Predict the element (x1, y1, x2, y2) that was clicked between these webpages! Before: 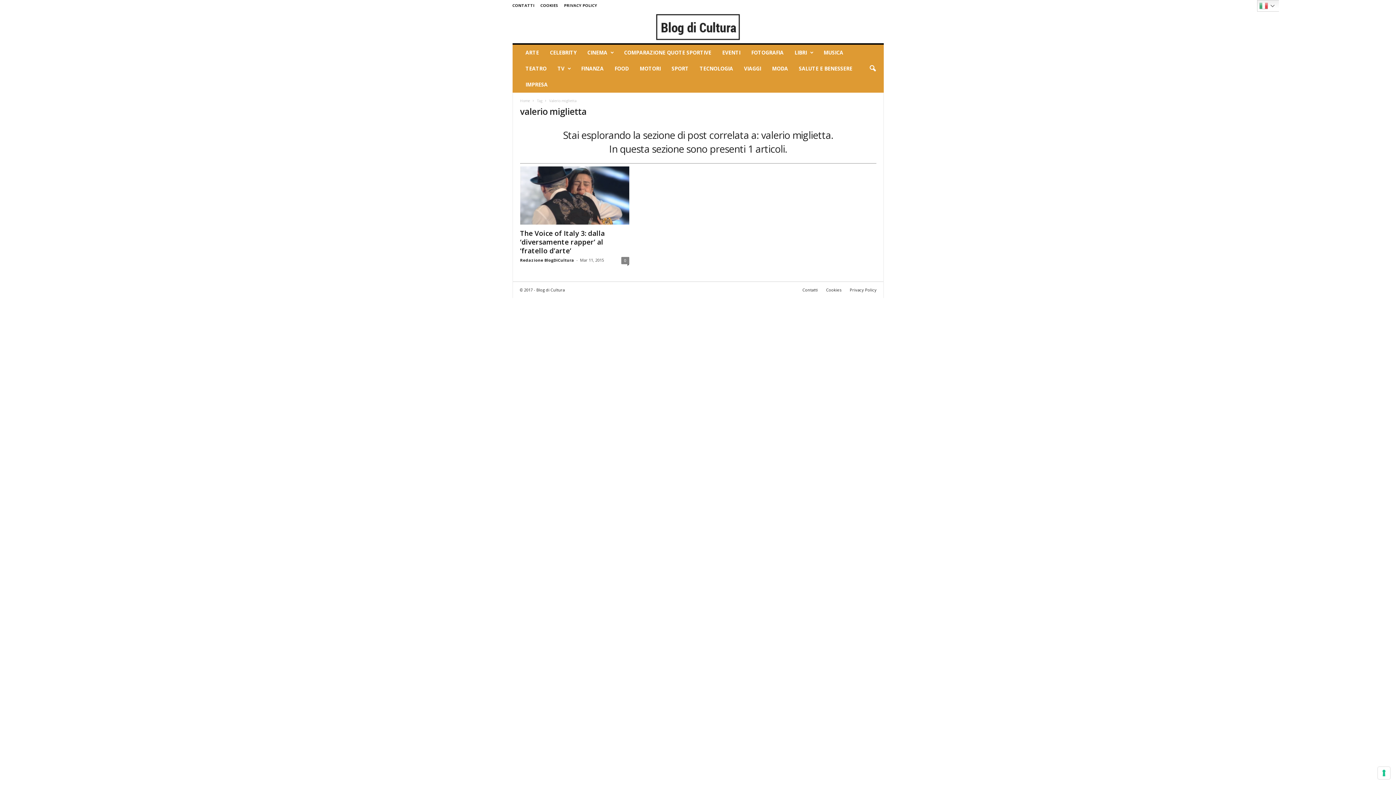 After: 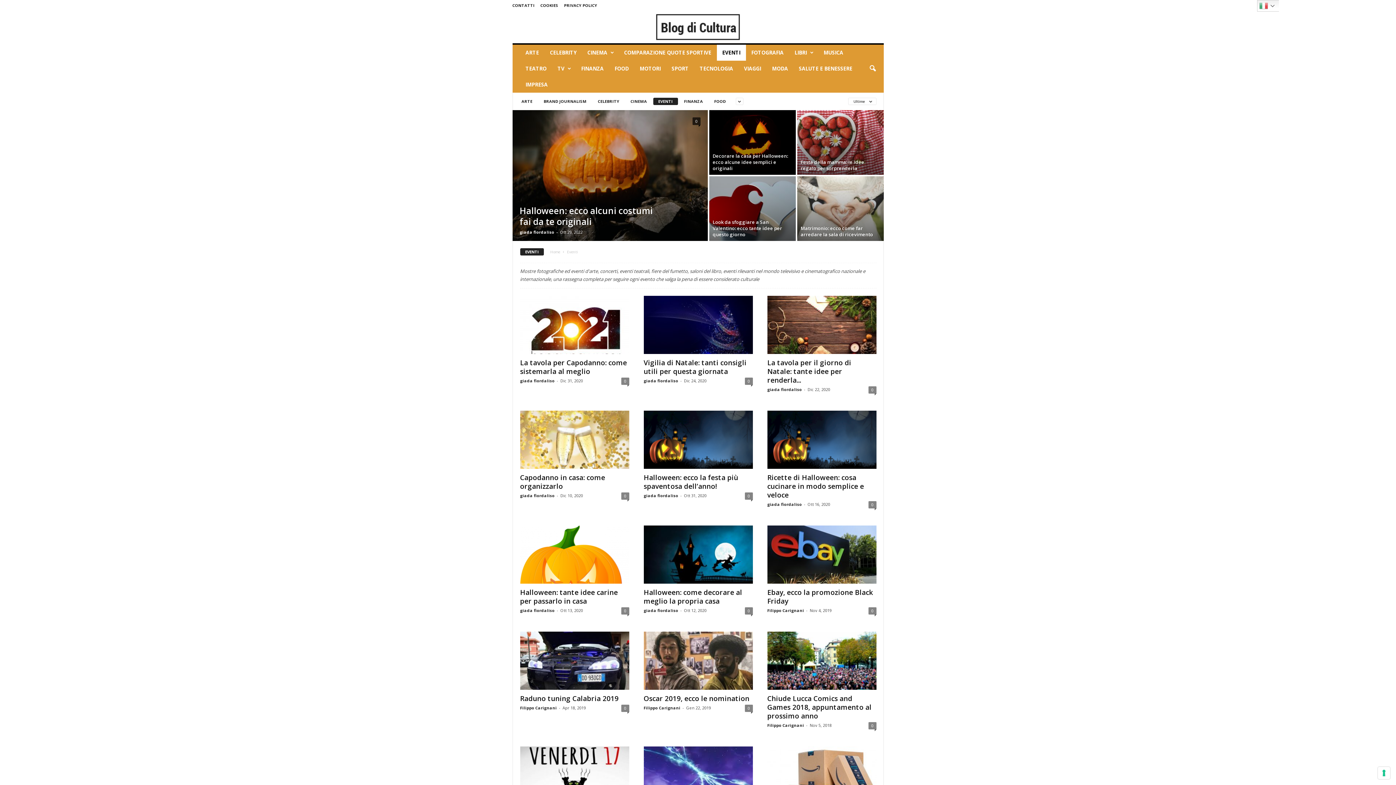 Action: bbox: (716, 44, 746, 60) label: EVENTI